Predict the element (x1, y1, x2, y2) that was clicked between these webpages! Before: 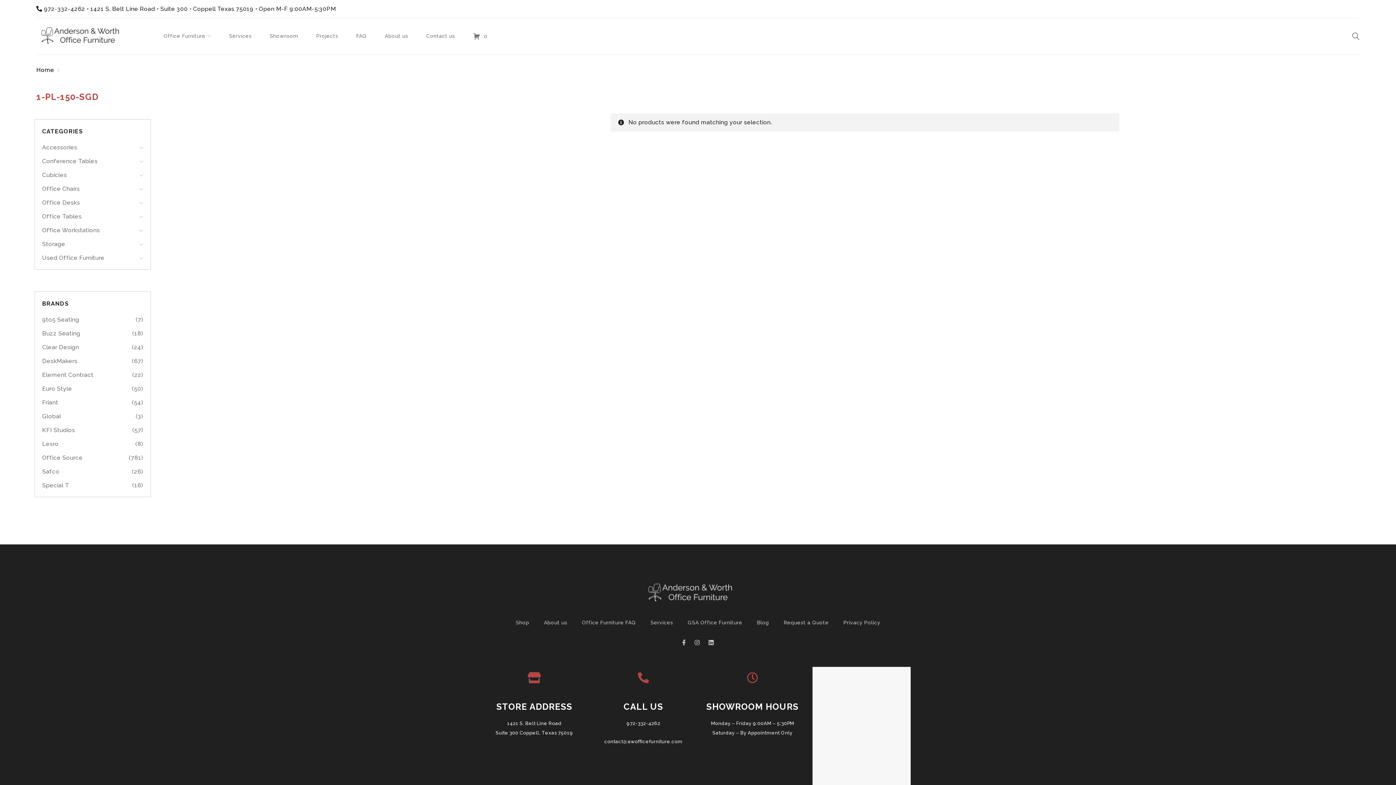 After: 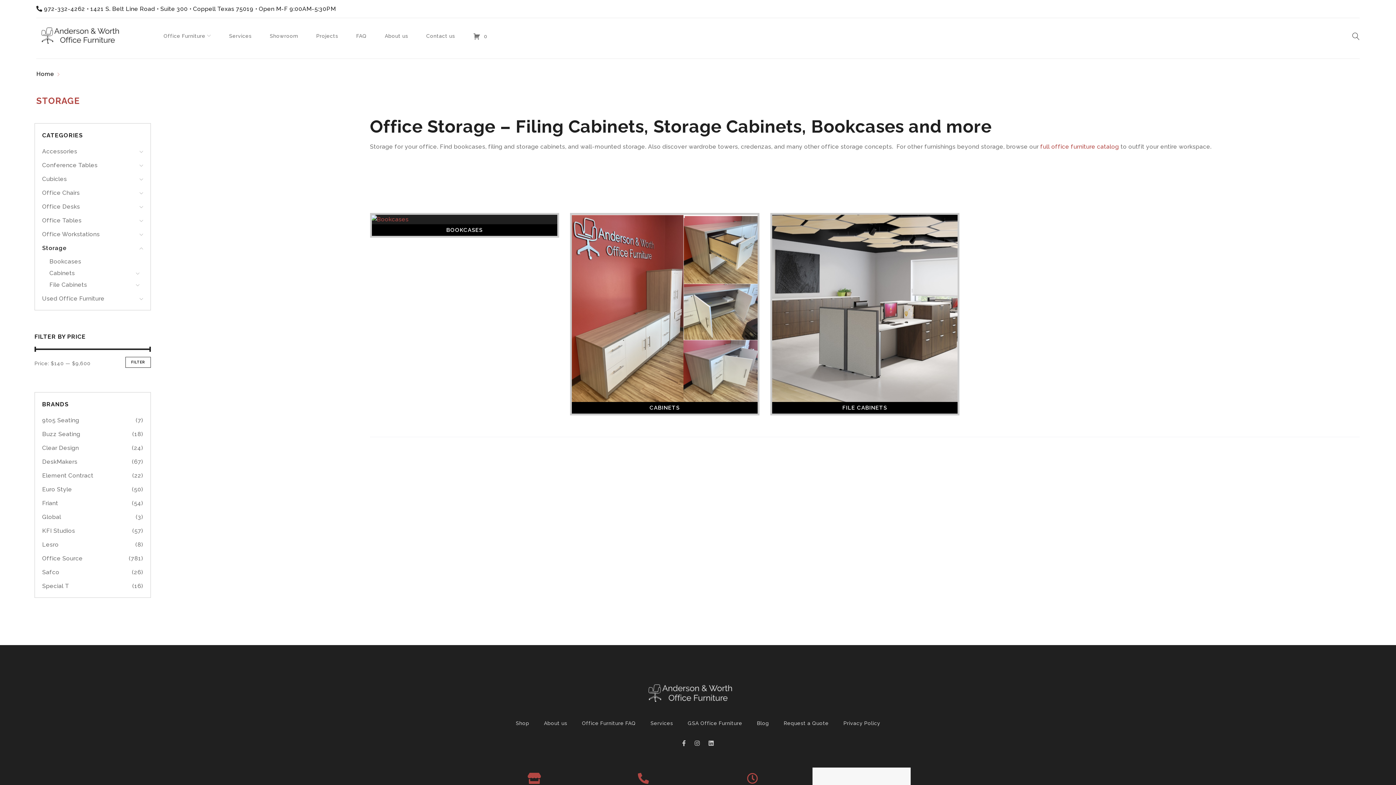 Action: label: Storage bbox: (42, 240, 67, 247)